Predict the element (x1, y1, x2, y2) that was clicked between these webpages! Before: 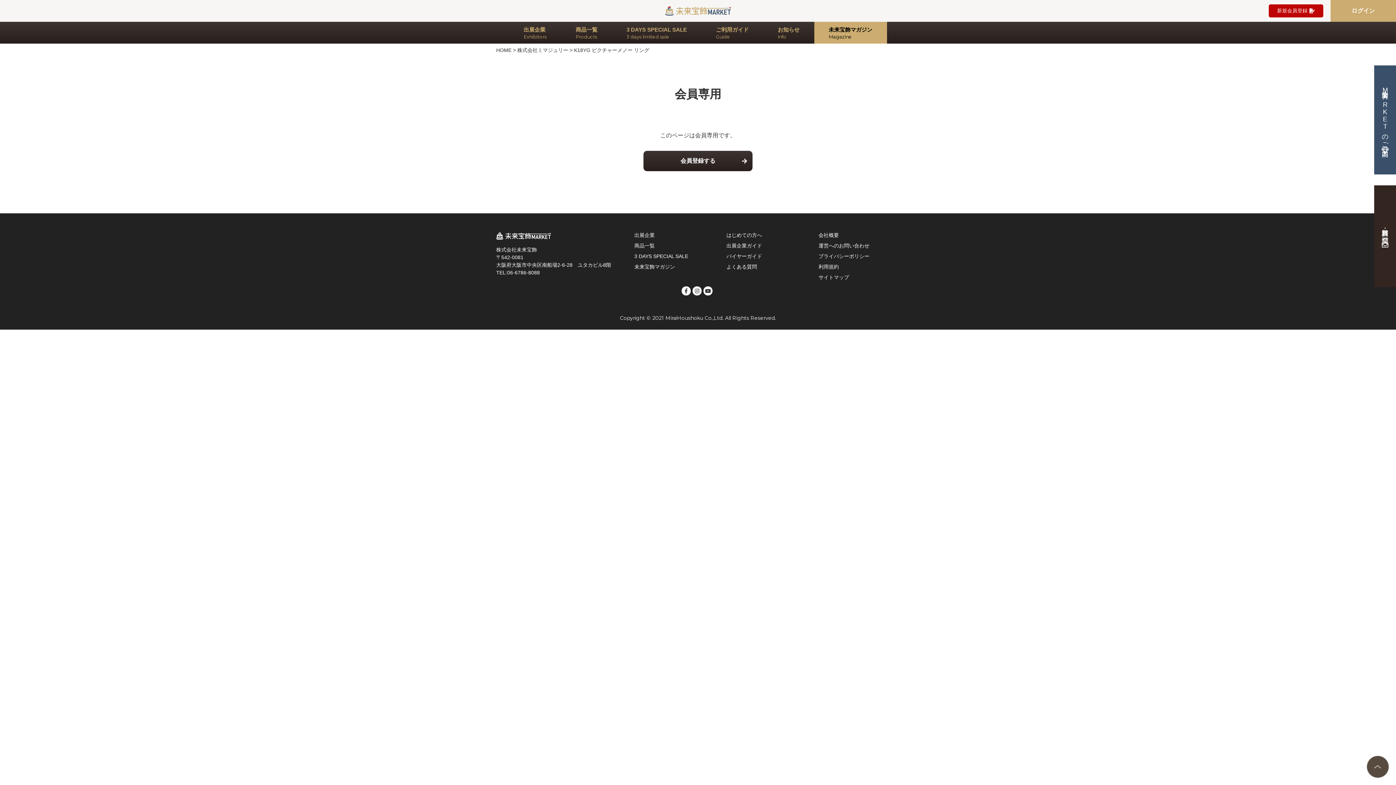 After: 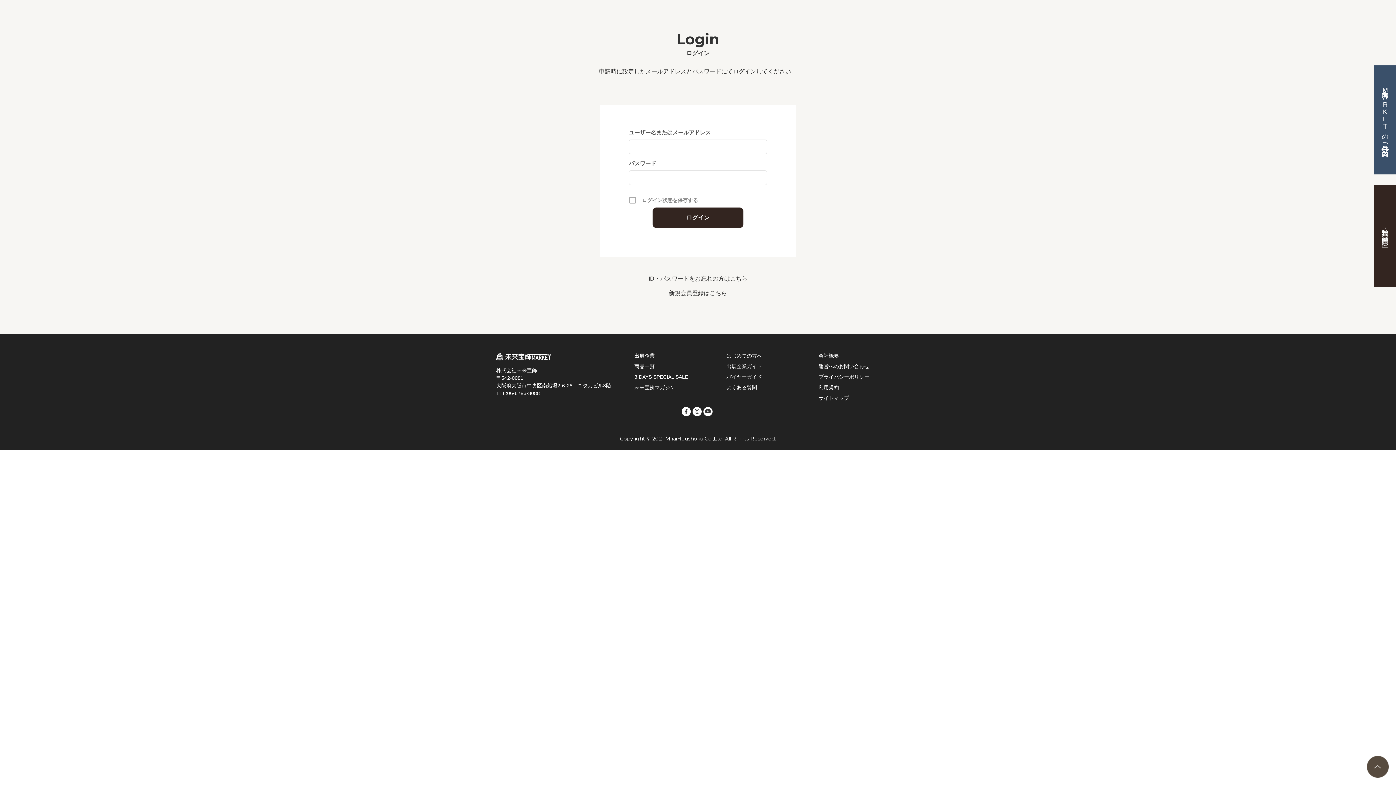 Action: label: ログイン bbox: (1330, 0, 1396, 21)